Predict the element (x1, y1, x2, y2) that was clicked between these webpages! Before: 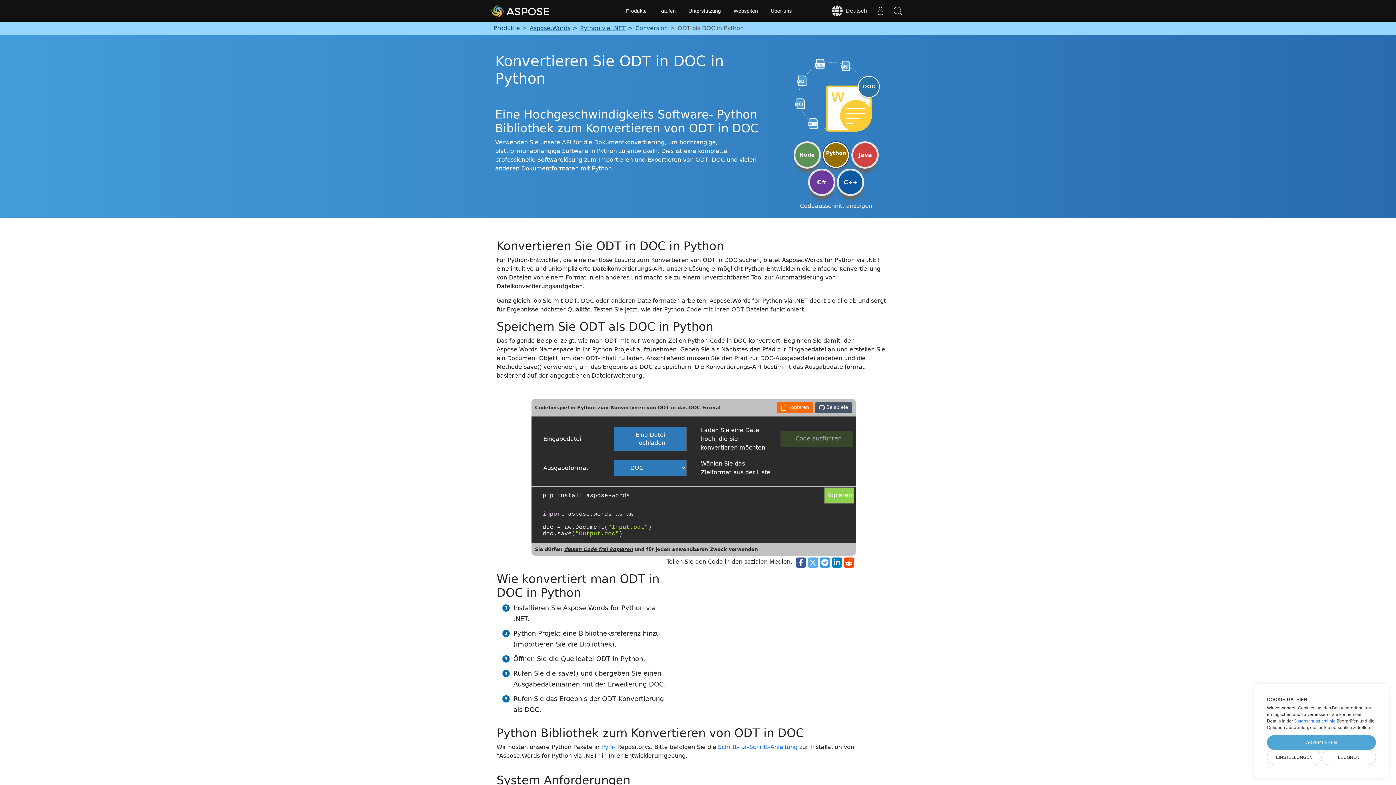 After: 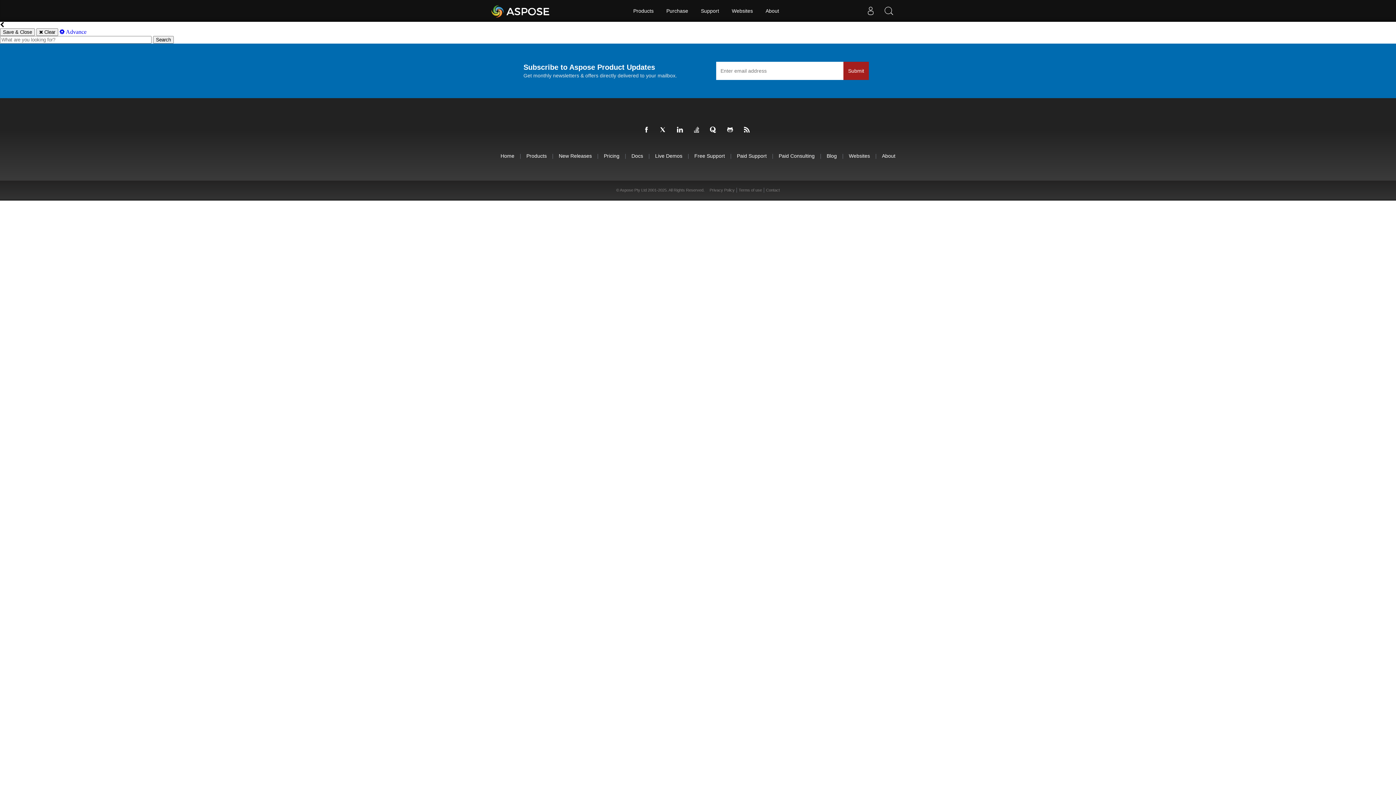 Action: bbox: (893, 6, 902, 15)